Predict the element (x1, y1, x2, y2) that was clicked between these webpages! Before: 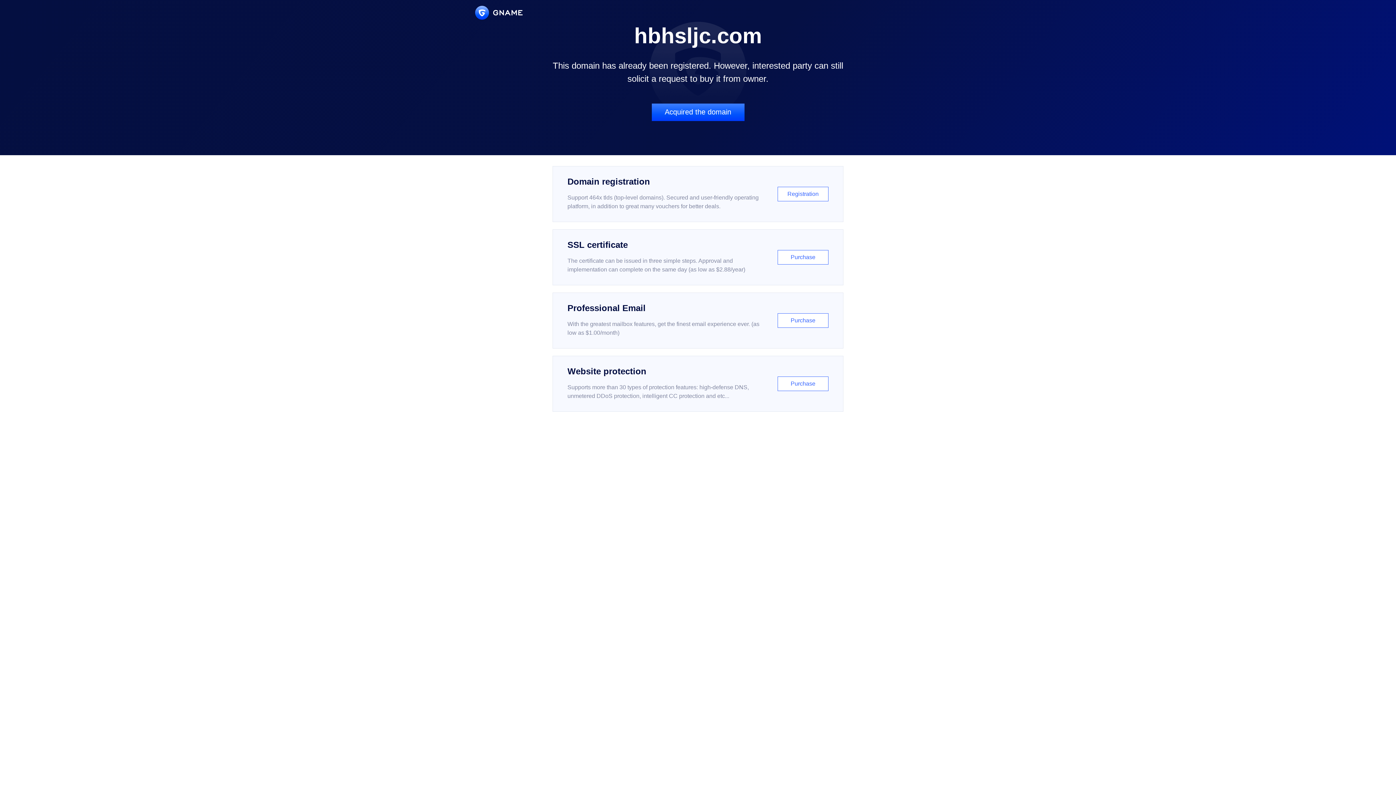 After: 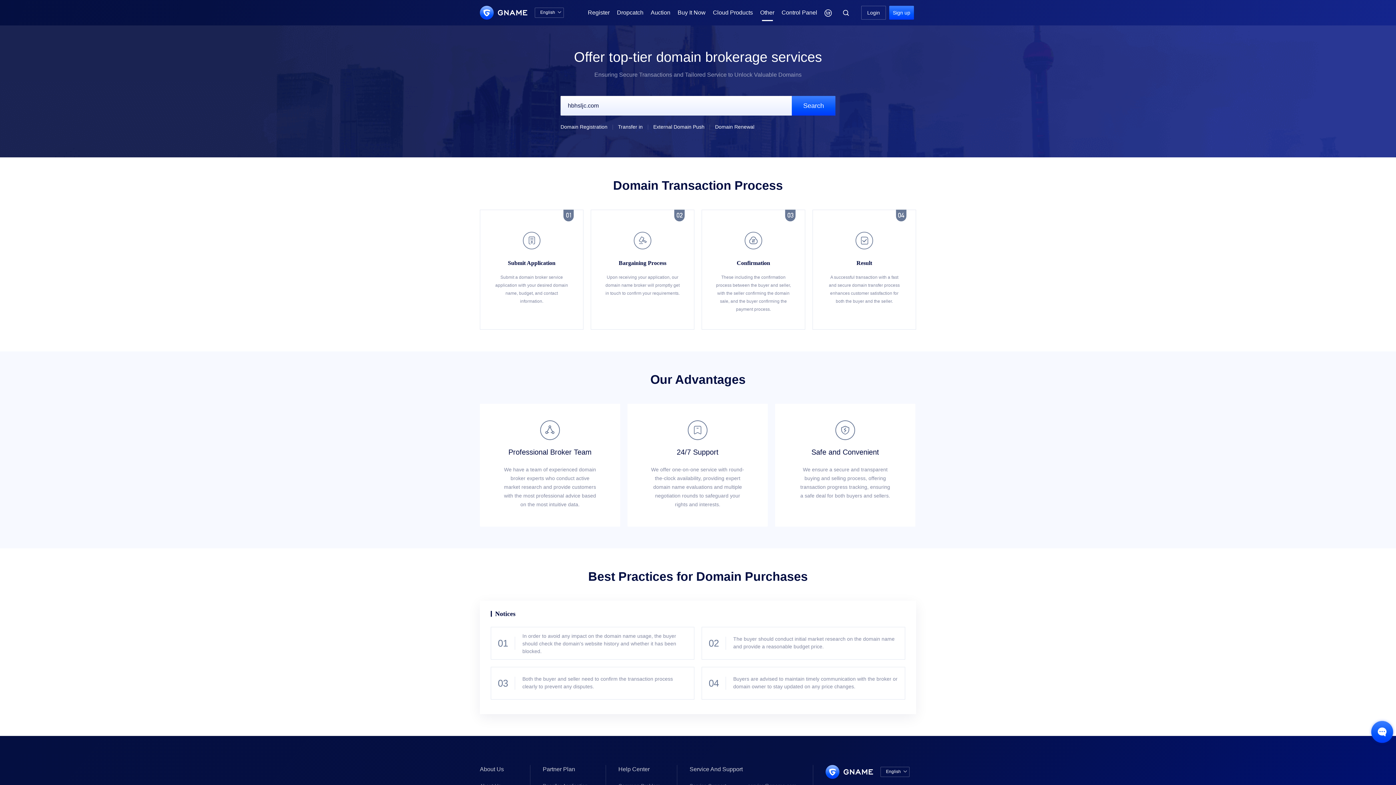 Action: bbox: (651, 103, 744, 121) label: Acquired the domain